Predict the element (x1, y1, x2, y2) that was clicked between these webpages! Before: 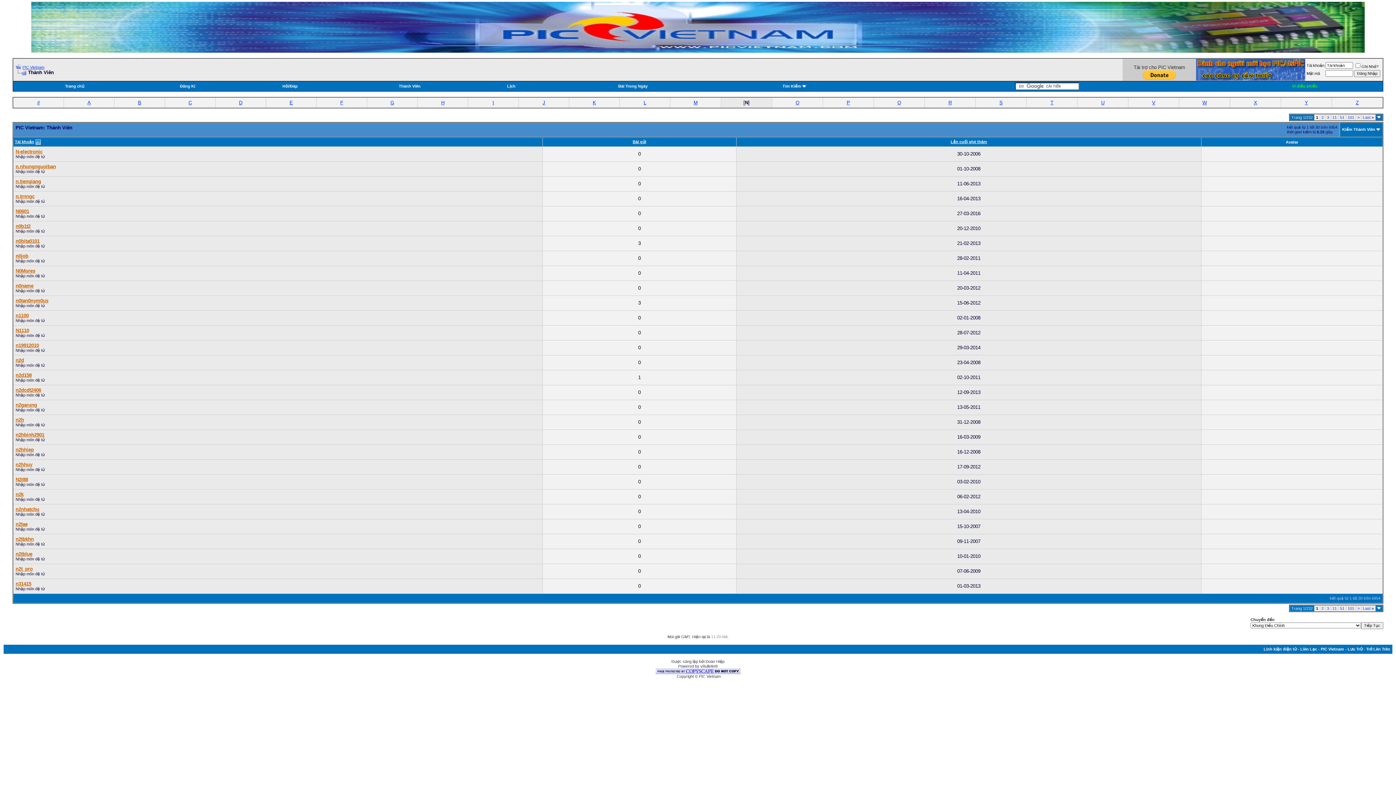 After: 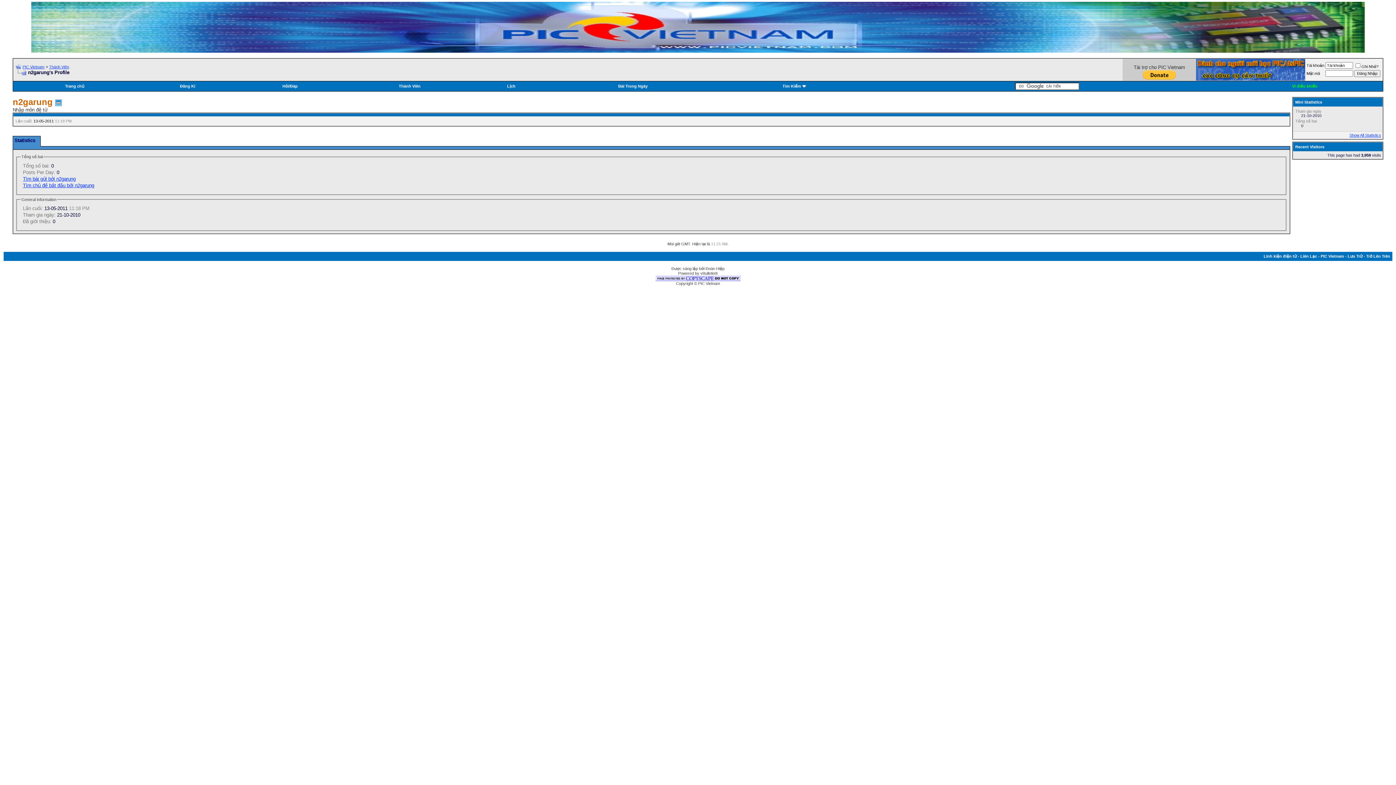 Action: bbox: (15, 402, 37, 408) label: n2garung